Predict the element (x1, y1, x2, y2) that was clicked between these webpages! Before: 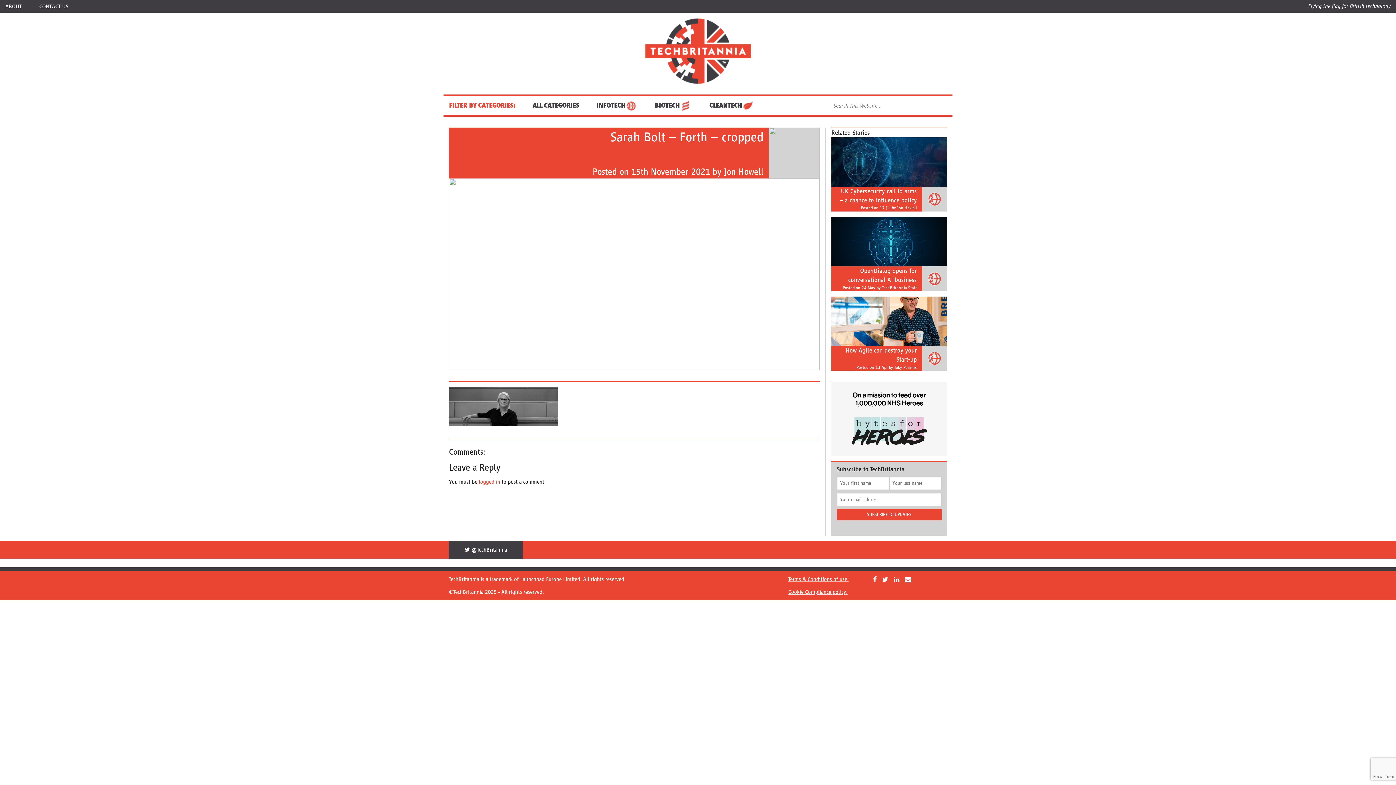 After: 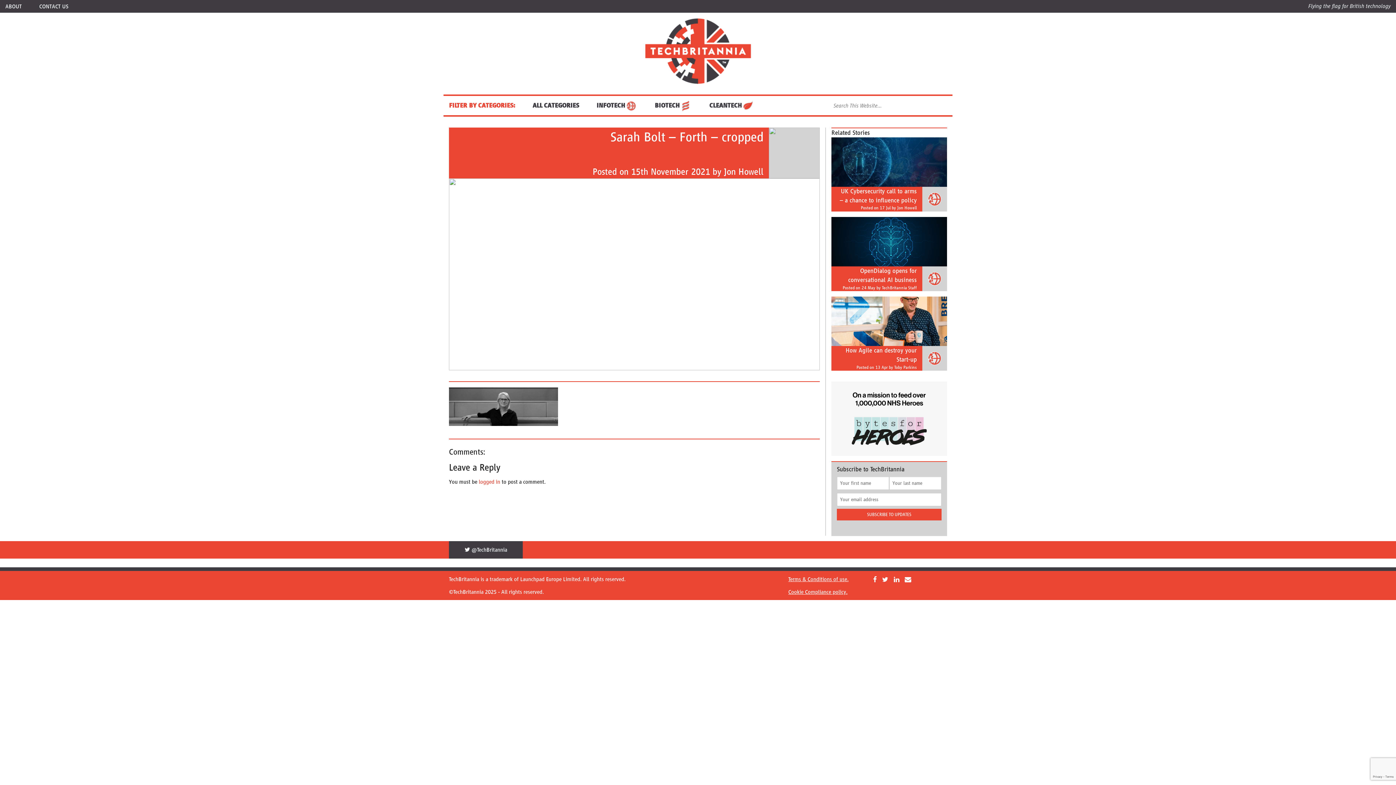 Action: bbox: (873, 576, 880, 583) label:   